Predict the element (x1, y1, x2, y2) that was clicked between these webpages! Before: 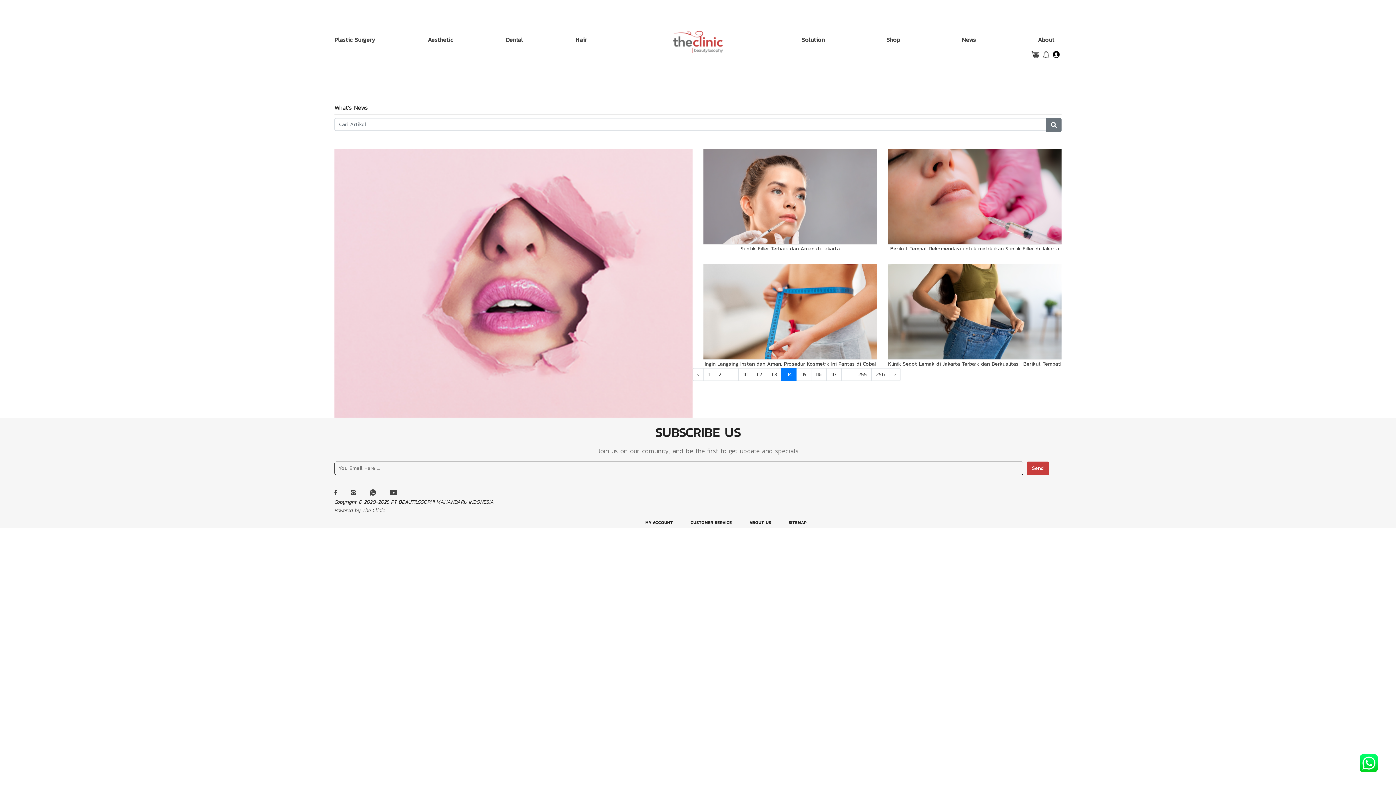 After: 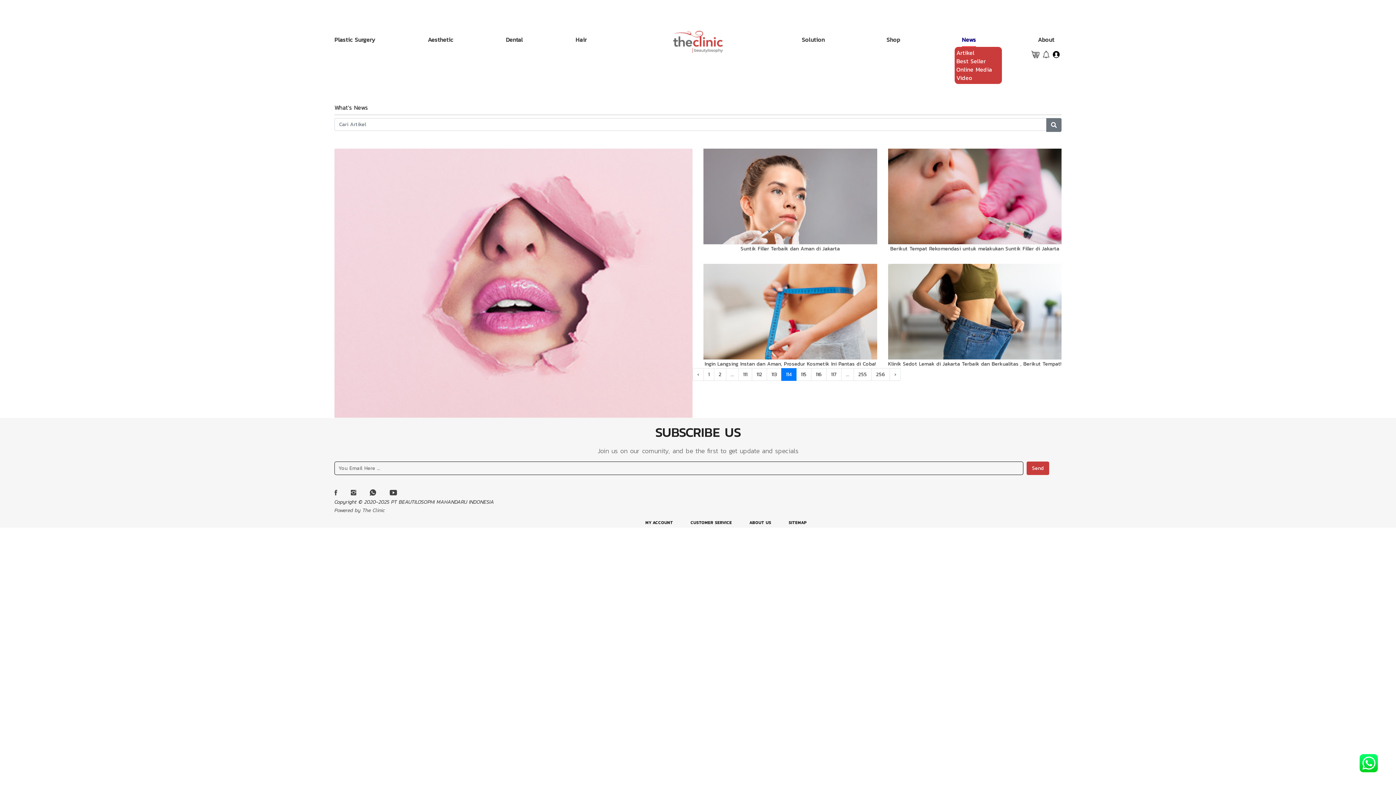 Action: label: News bbox: (962, 32, 976, 46)